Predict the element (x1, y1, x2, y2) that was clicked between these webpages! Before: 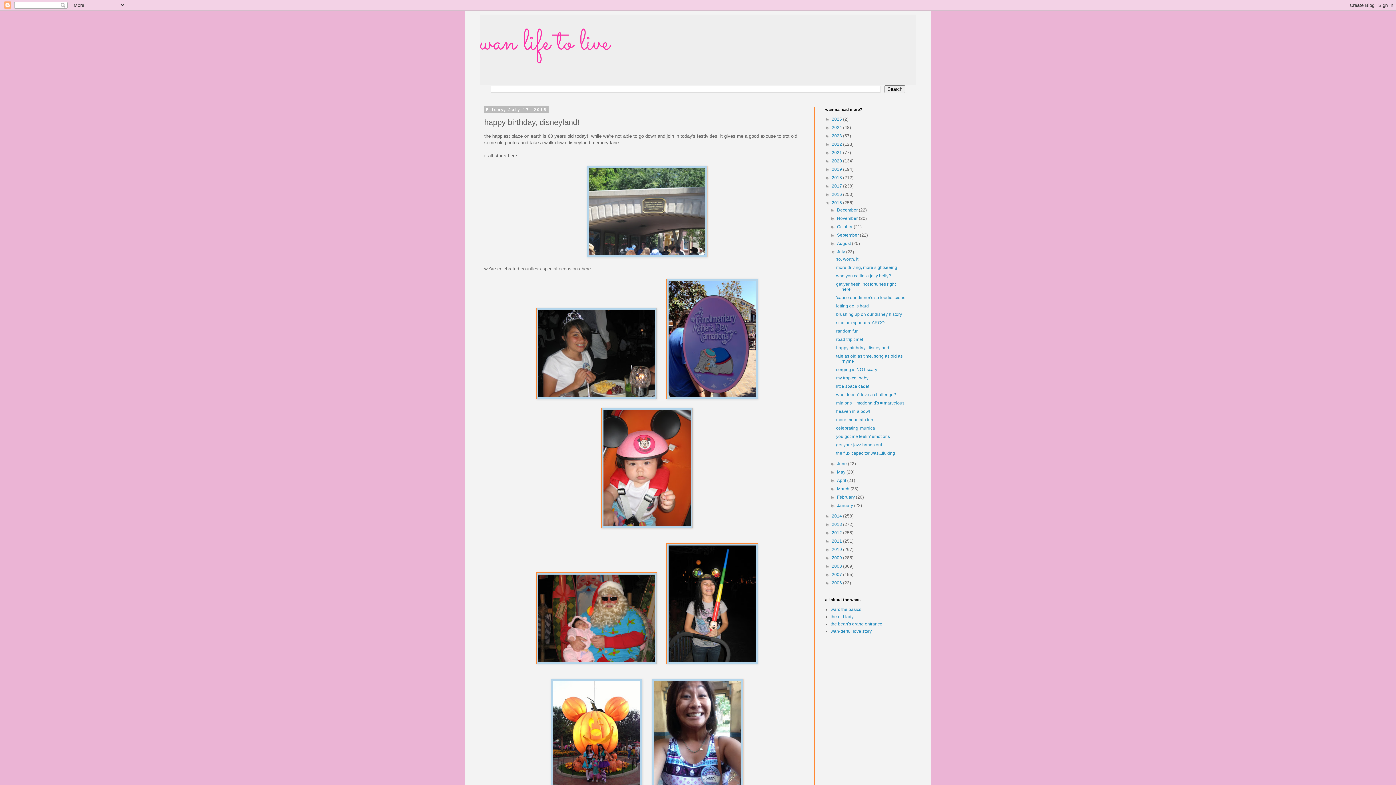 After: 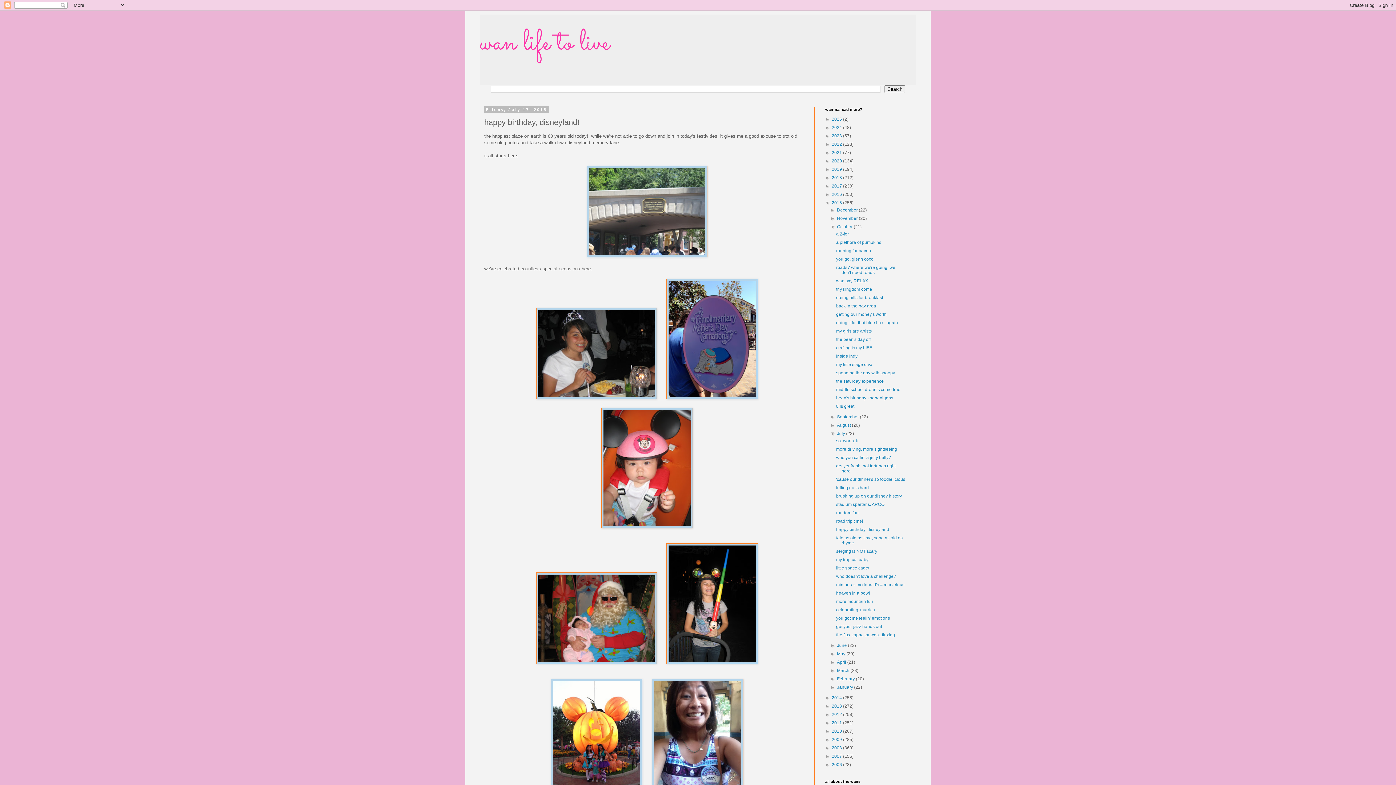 Action: bbox: (830, 224, 837, 229) label: ►  